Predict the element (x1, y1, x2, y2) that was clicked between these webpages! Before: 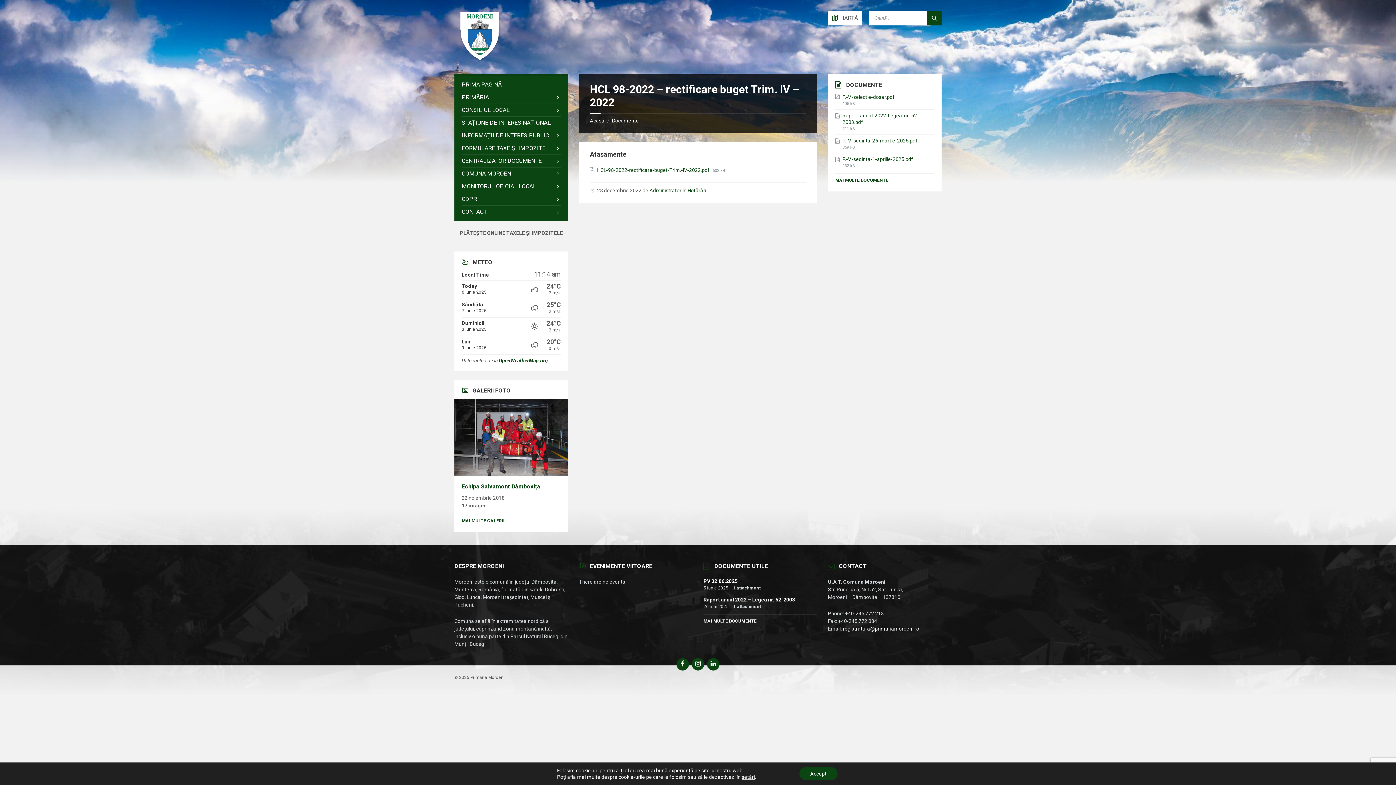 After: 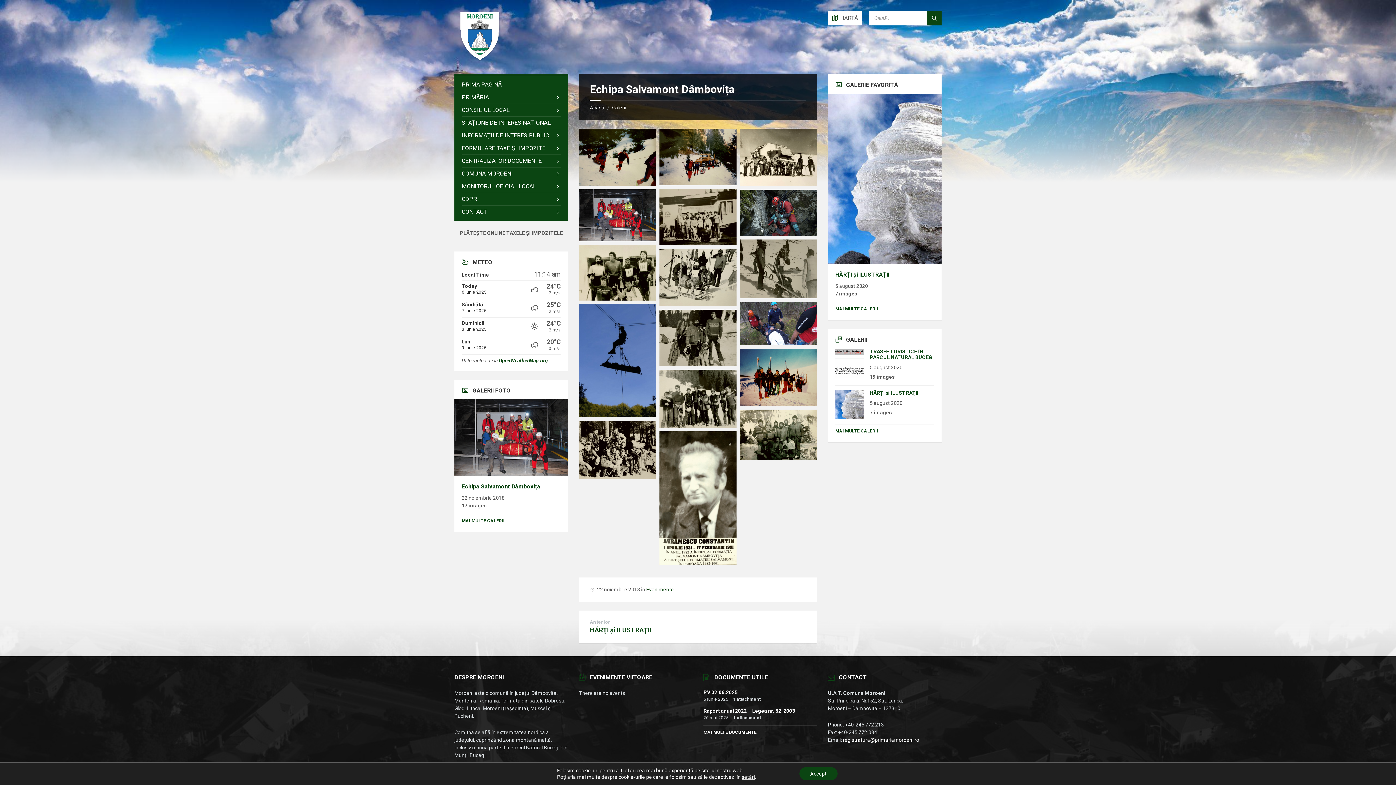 Action: label: Echipa Salvamont Dâmbovița bbox: (461, 483, 540, 490)